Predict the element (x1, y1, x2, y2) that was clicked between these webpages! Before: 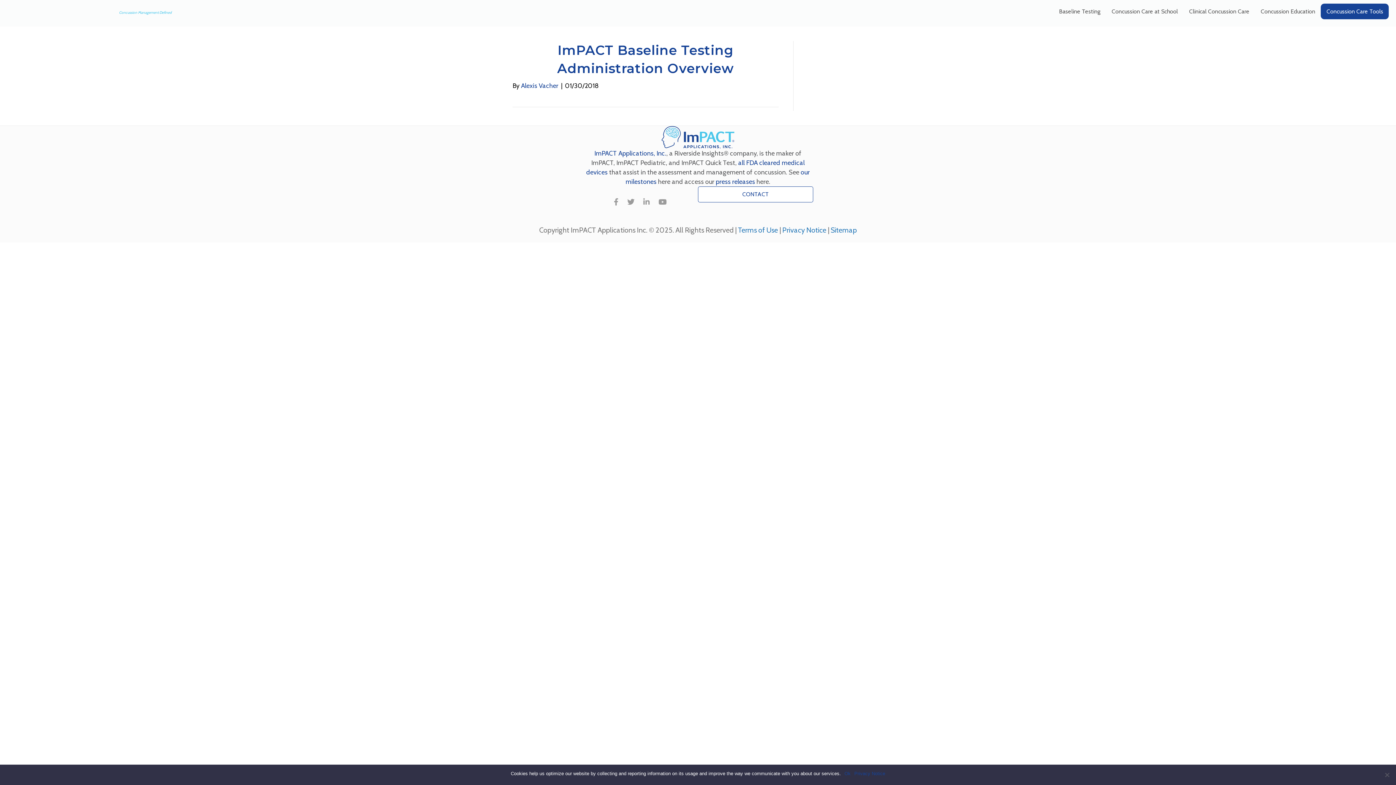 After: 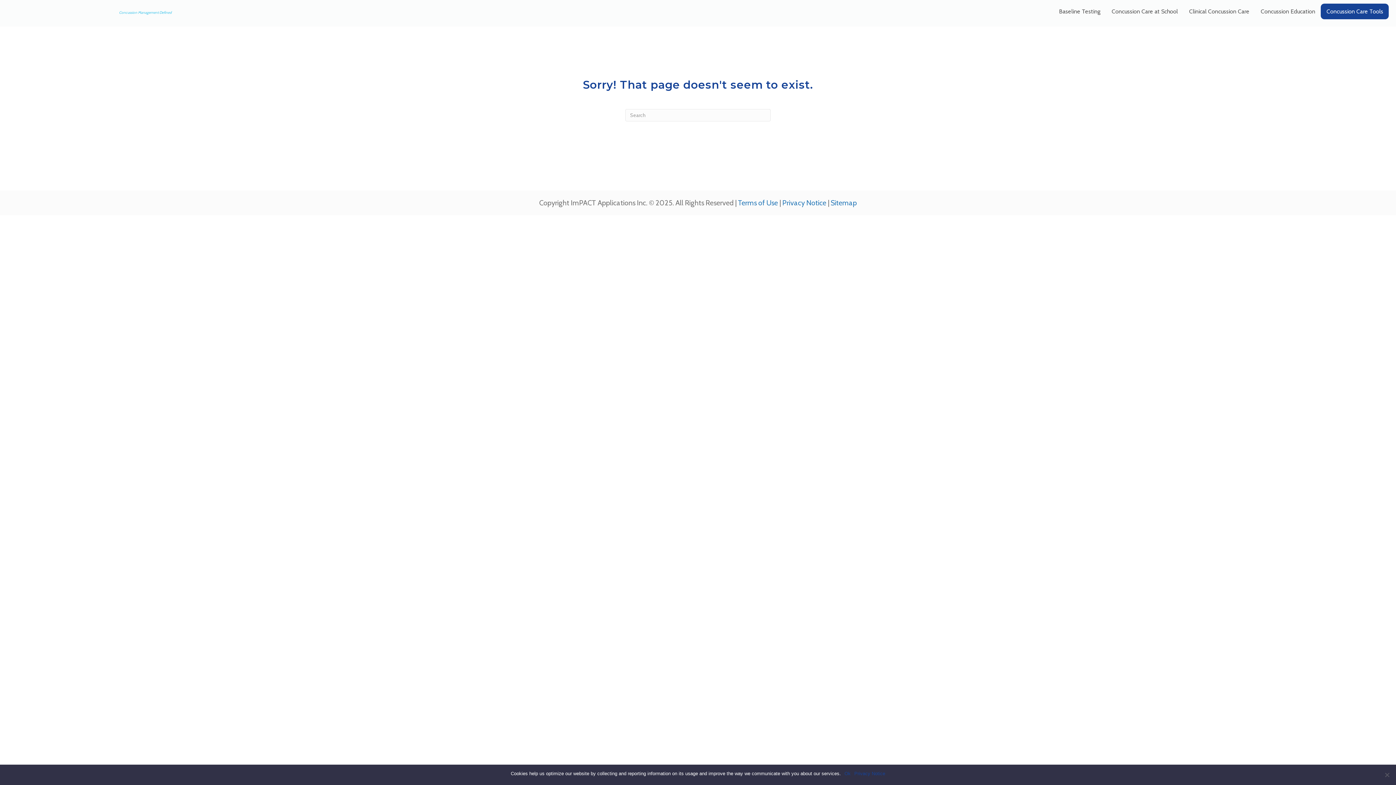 Action: bbox: (521, 81, 558, 89) label: Alexis Vacher